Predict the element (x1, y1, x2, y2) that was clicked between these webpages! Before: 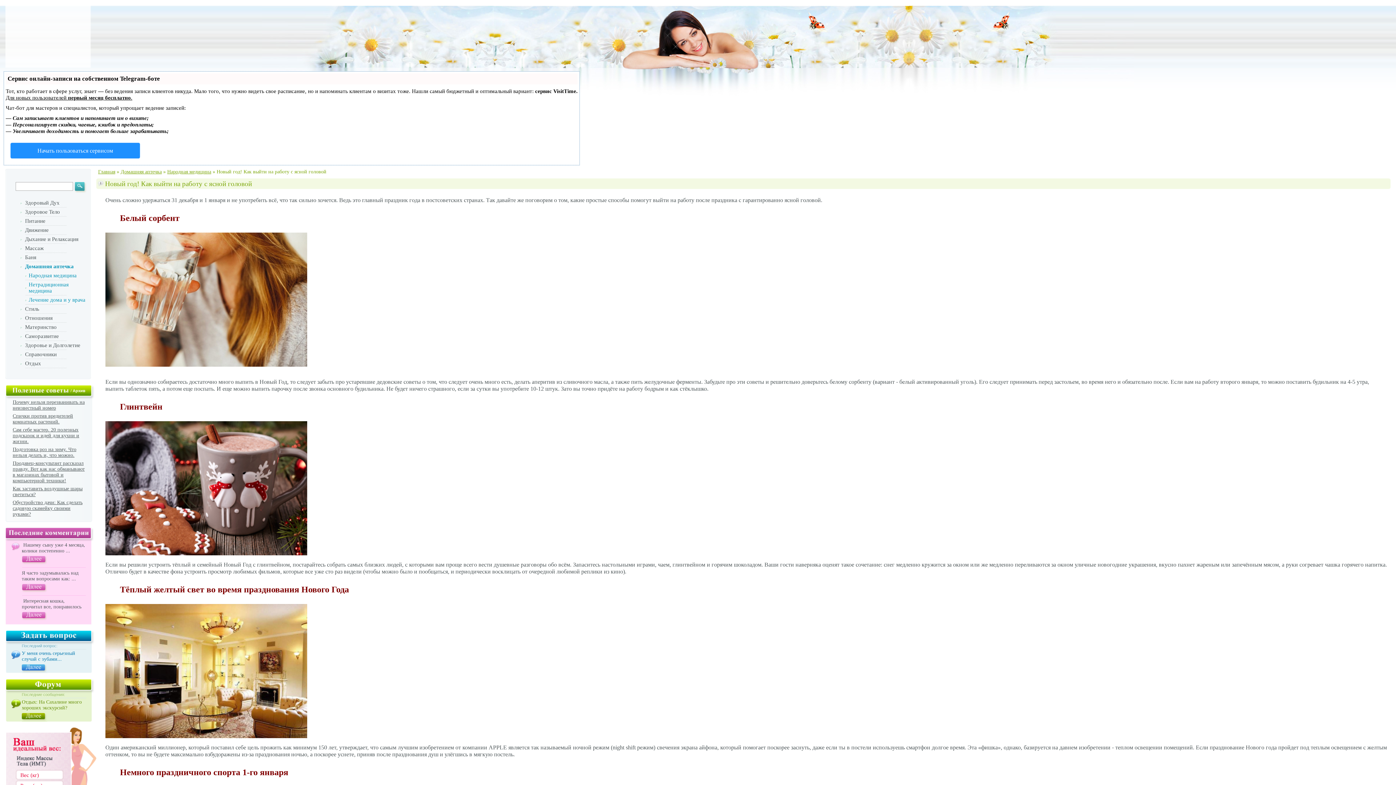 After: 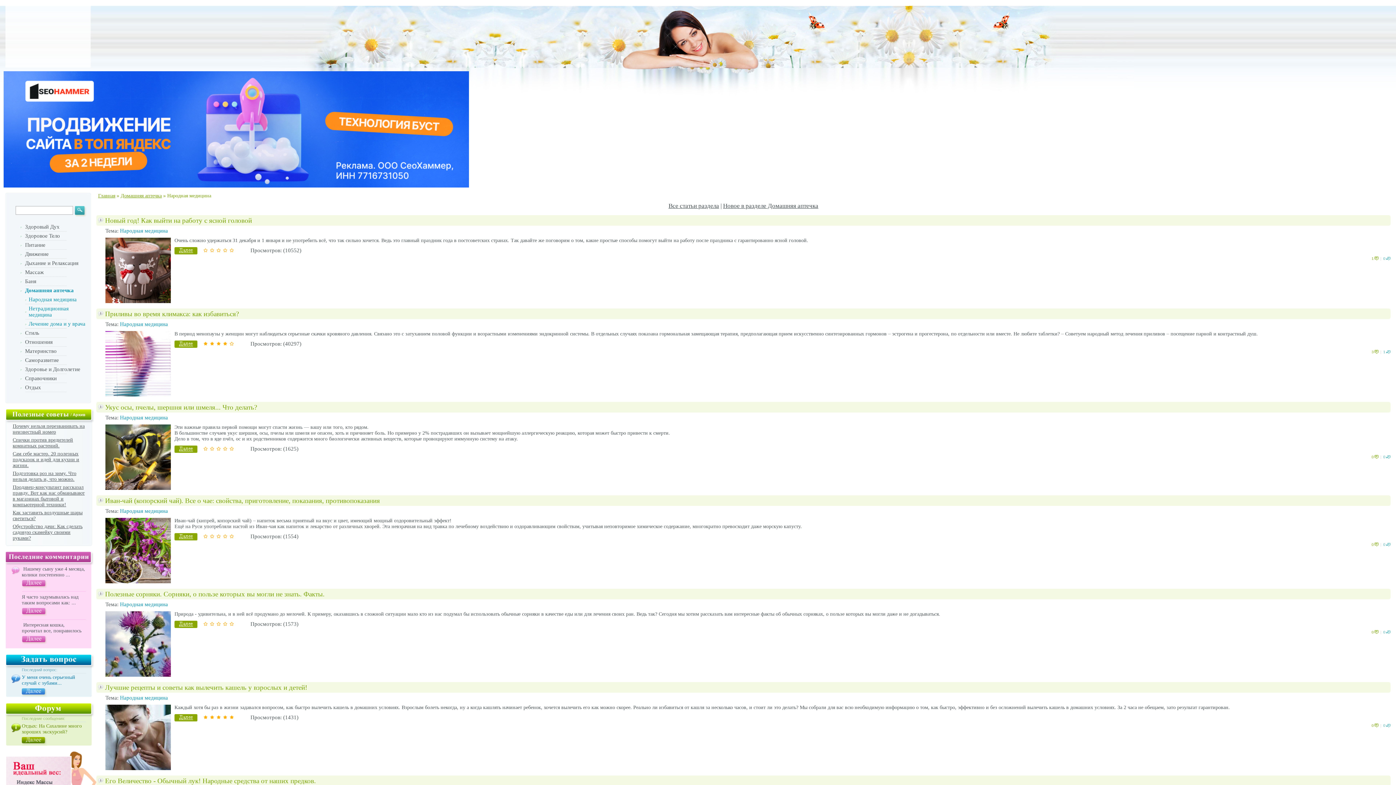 Action: label: Народная медицина bbox: (28, 272, 76, 278)